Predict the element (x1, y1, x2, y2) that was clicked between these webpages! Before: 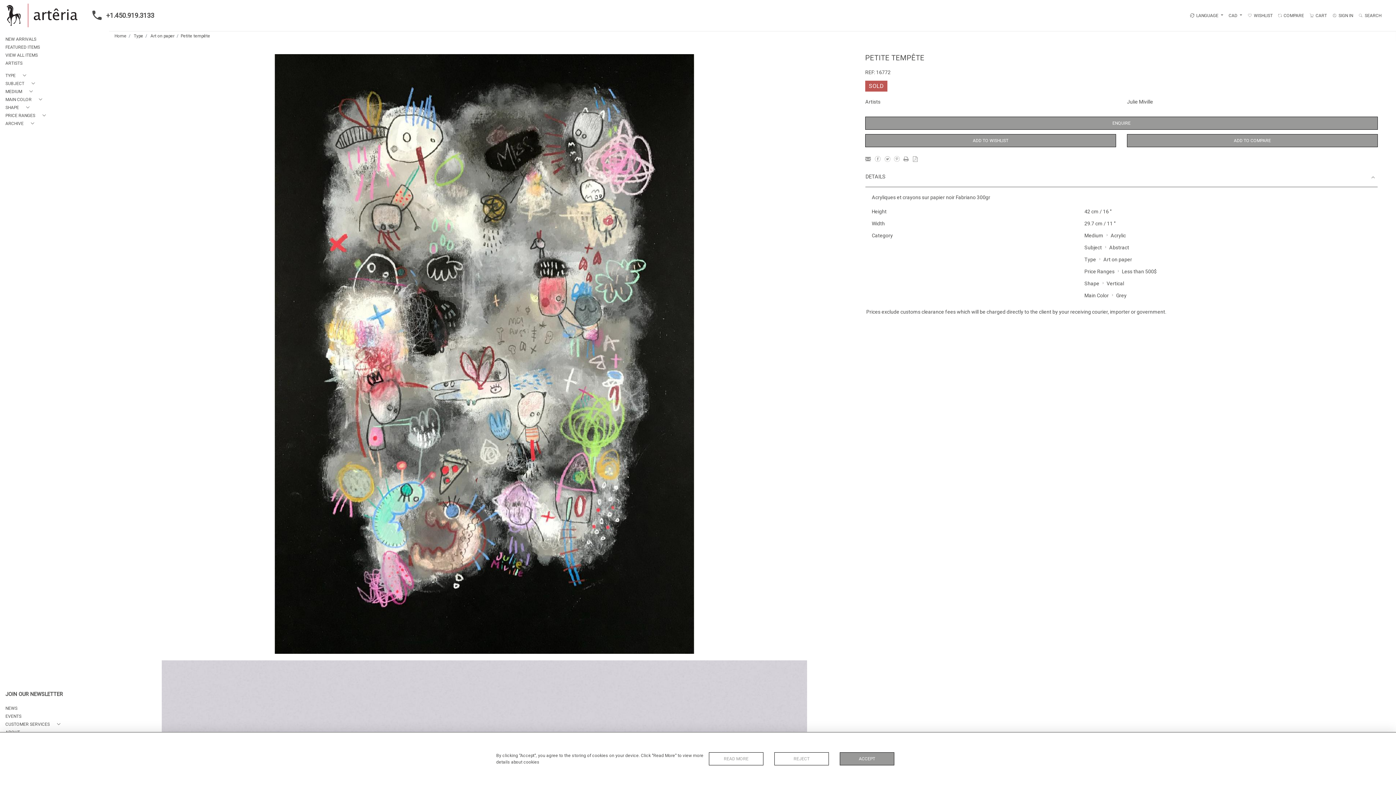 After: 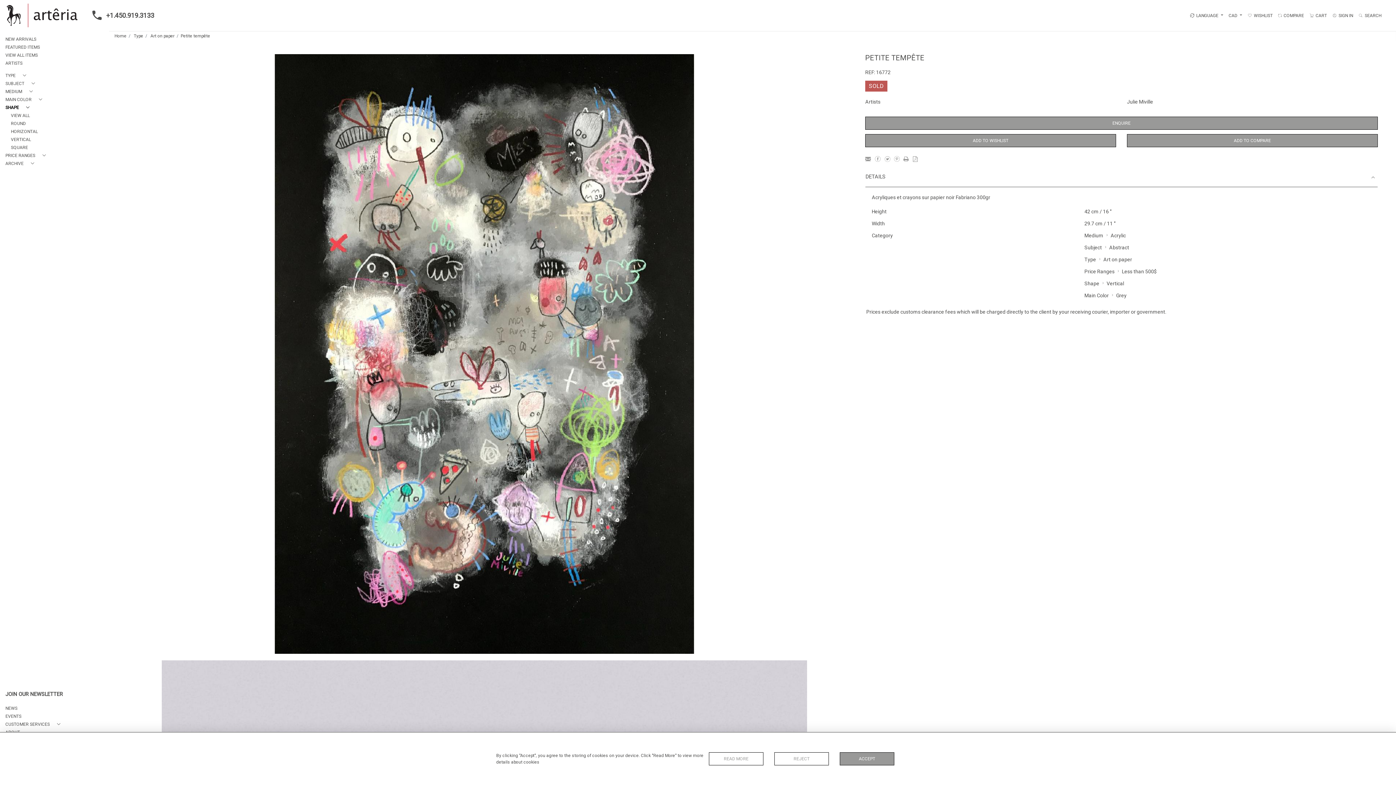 Action: bbox: (5, 104, 32, 110) label: SHAPE